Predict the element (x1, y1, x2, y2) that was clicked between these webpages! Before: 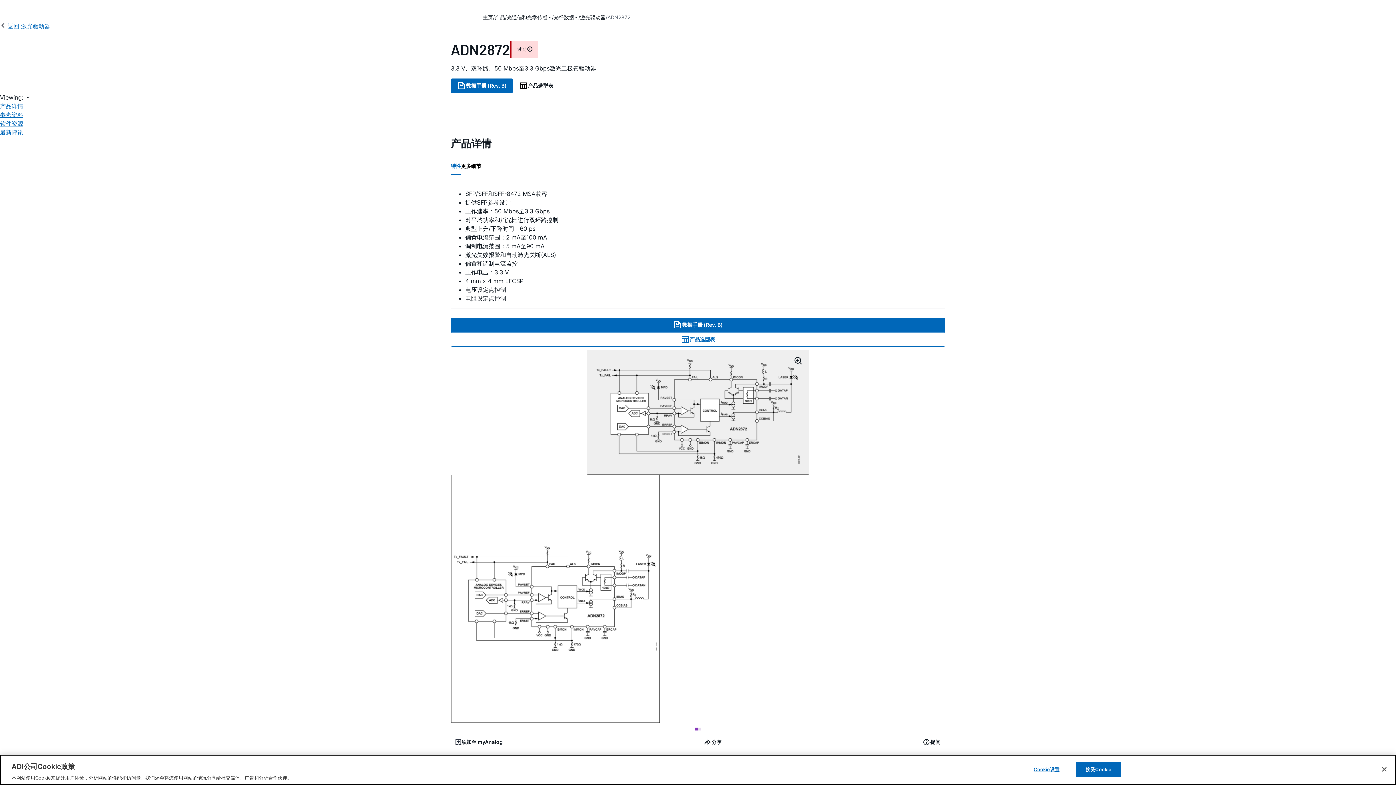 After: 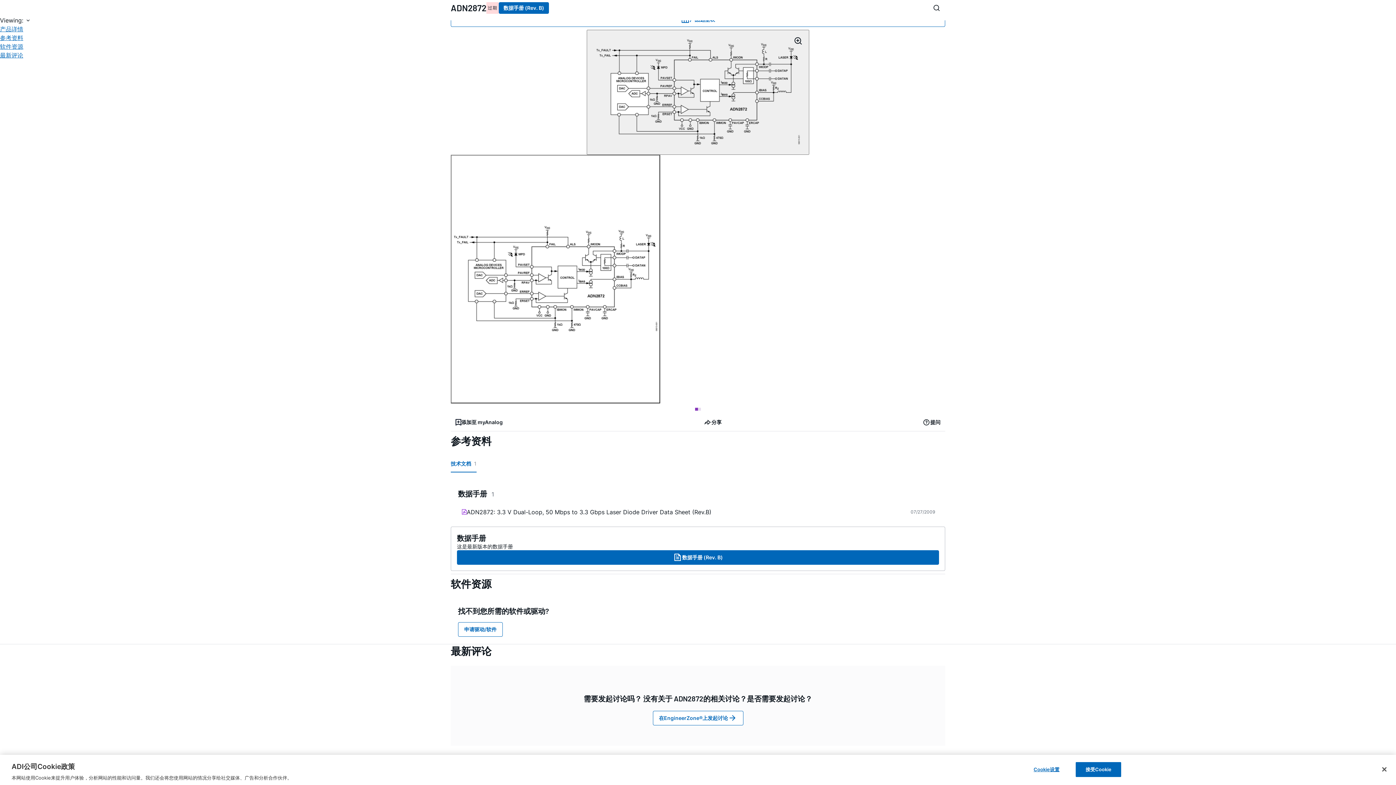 Action: bbox: (0, 119, 23, 128) label: 软件资源